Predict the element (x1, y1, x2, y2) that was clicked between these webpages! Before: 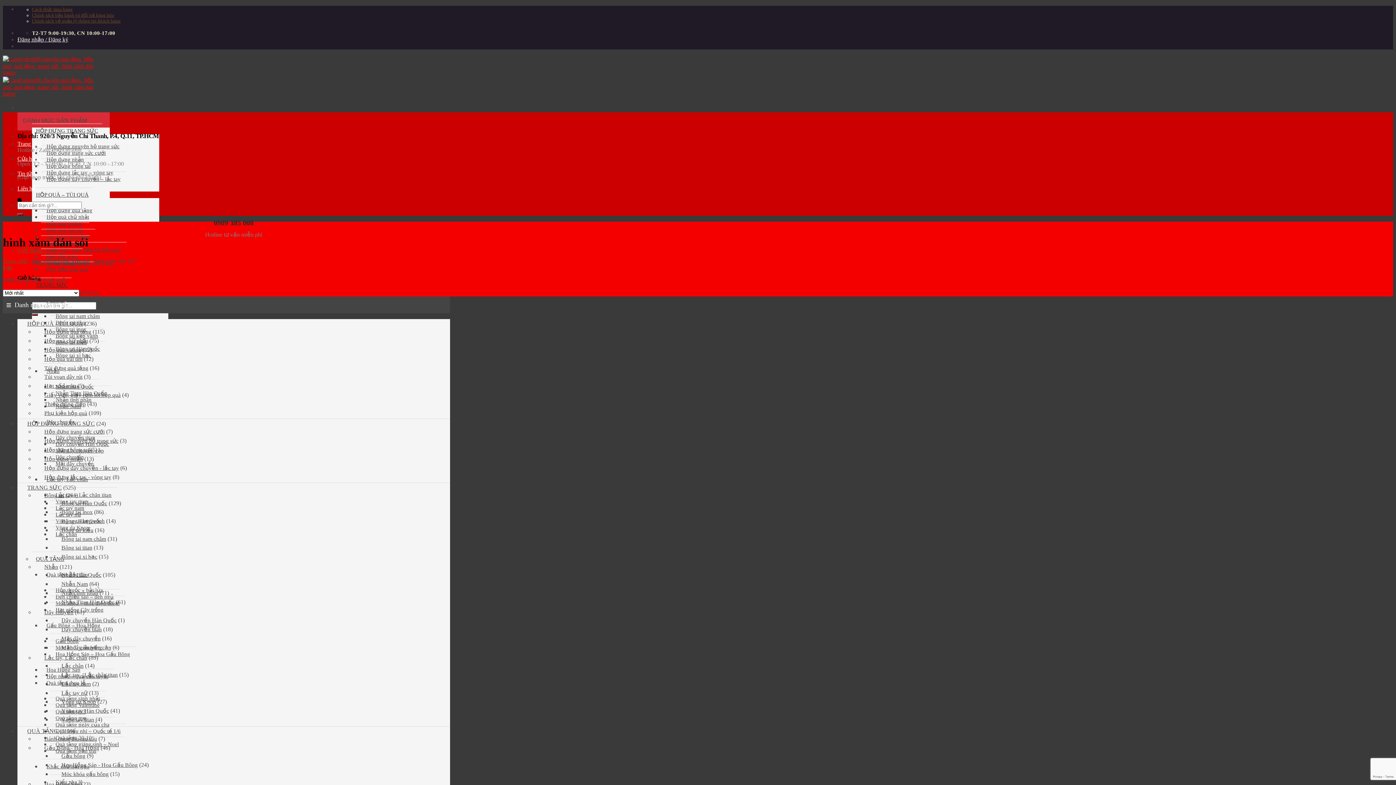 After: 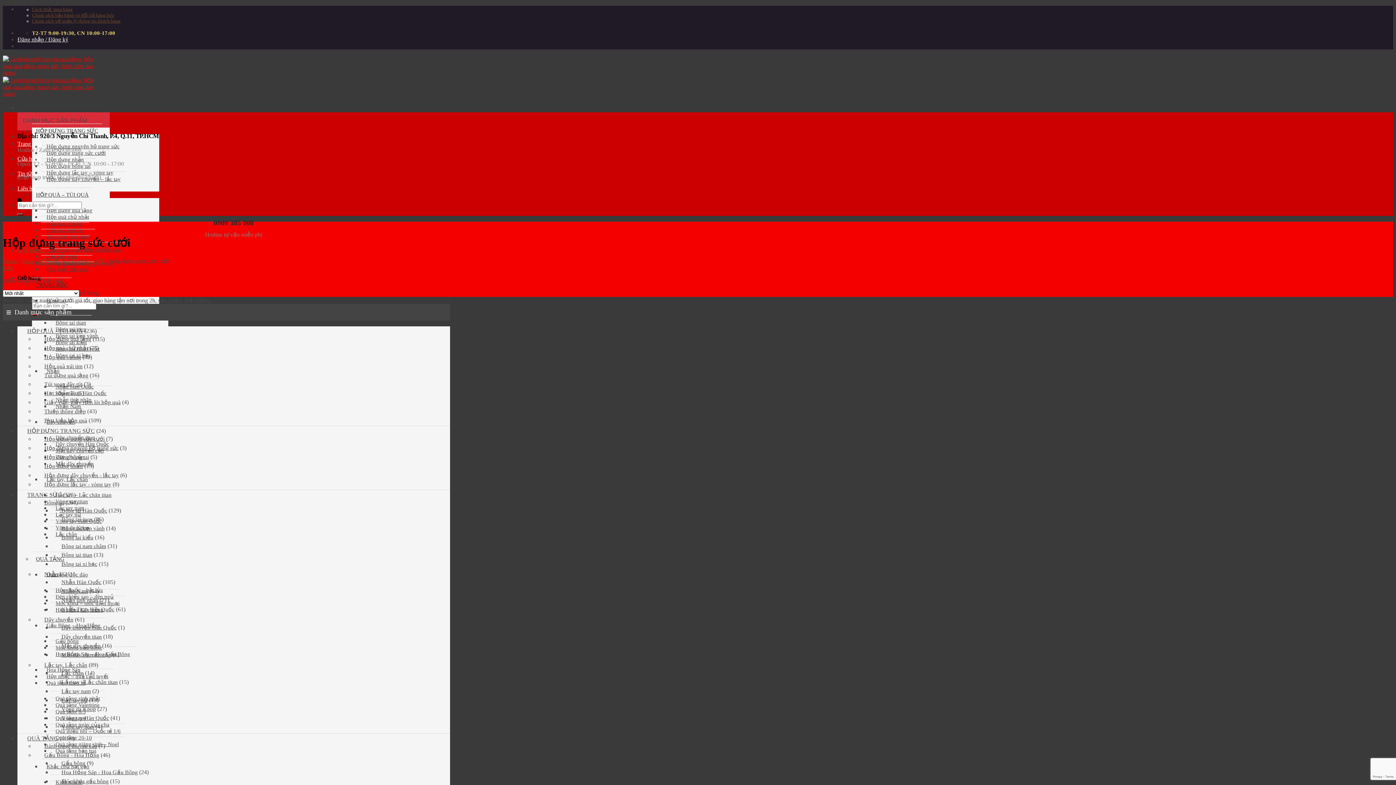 Action: label: Hộp đựng trang sức cưới bbox: (37, 428, 104, 434)